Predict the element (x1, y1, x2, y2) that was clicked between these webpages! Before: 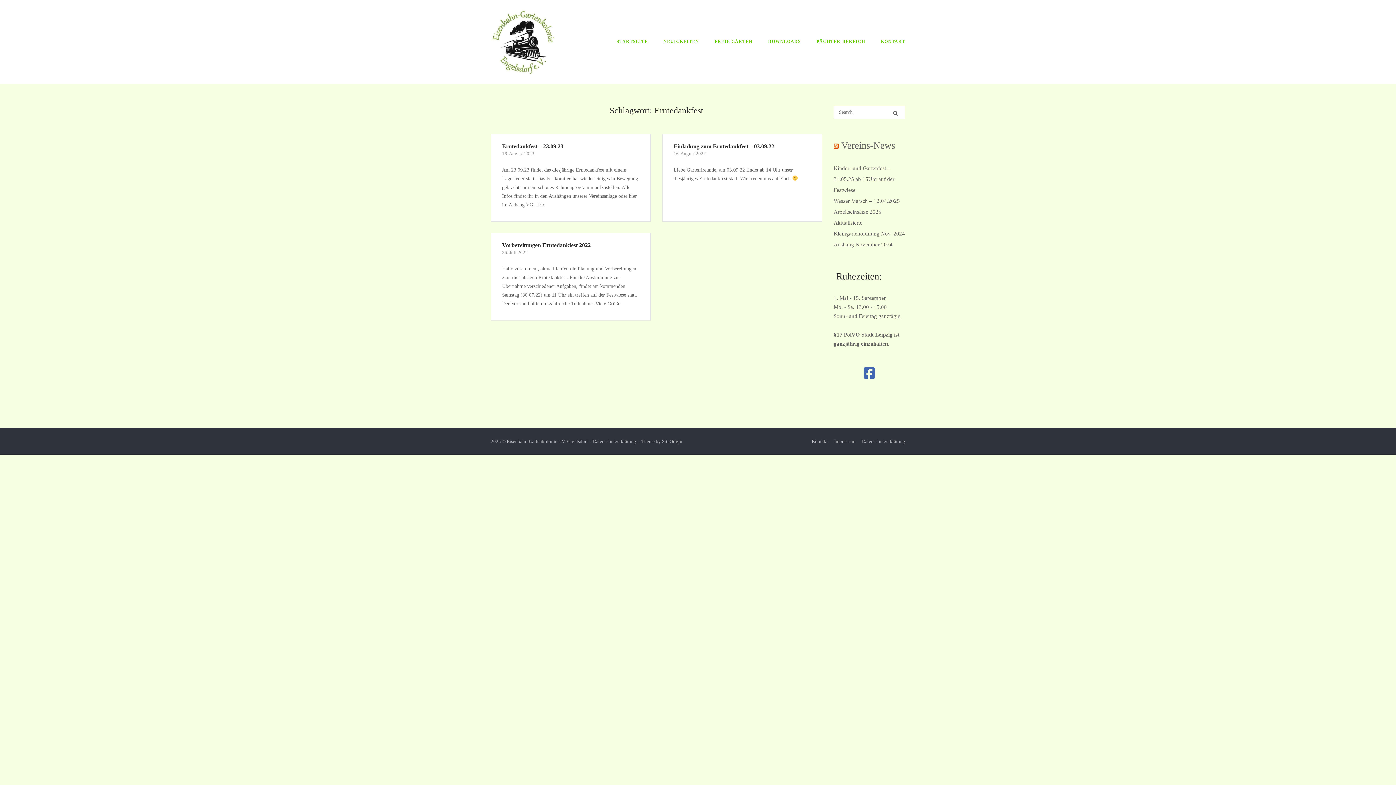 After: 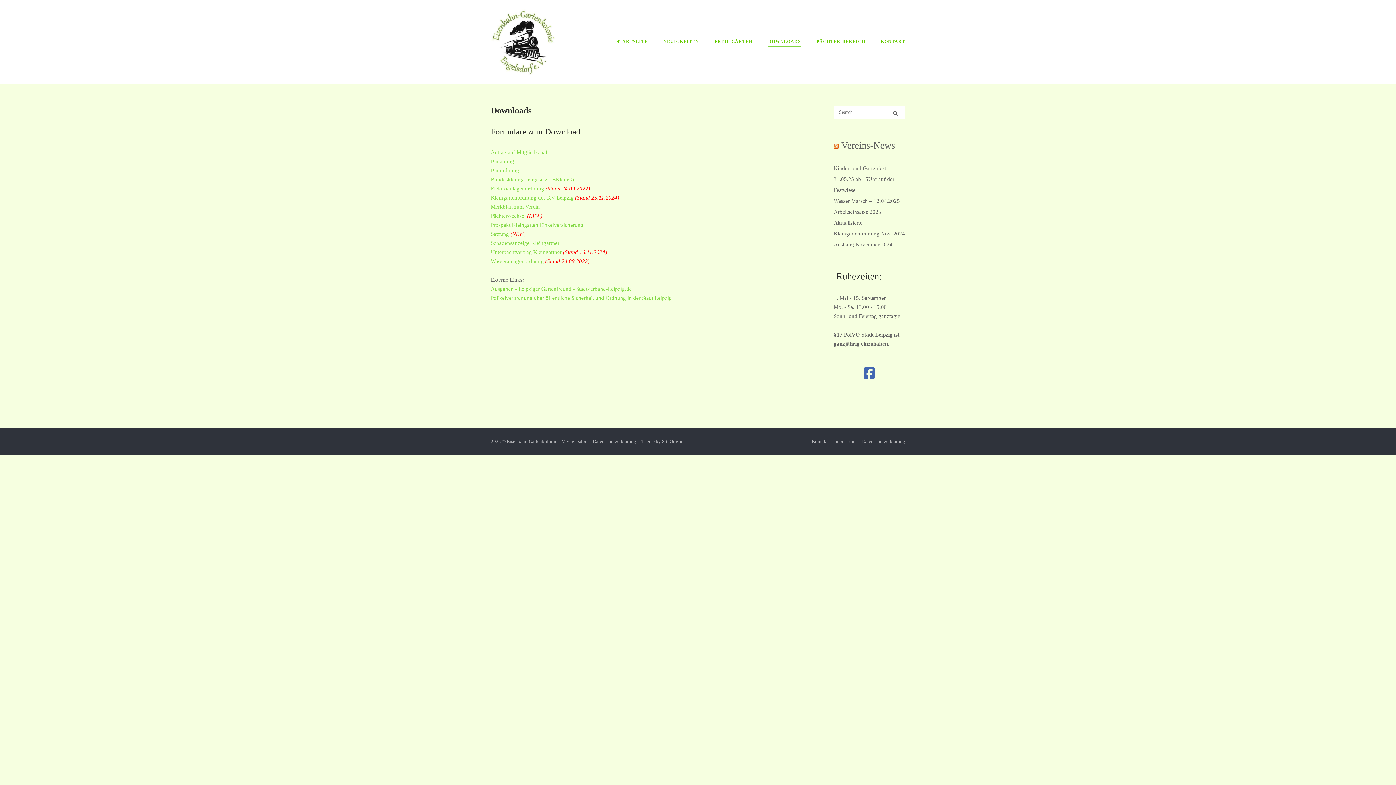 Action: label: DOWNLOADS bbox: (768, 38, 801, 46)